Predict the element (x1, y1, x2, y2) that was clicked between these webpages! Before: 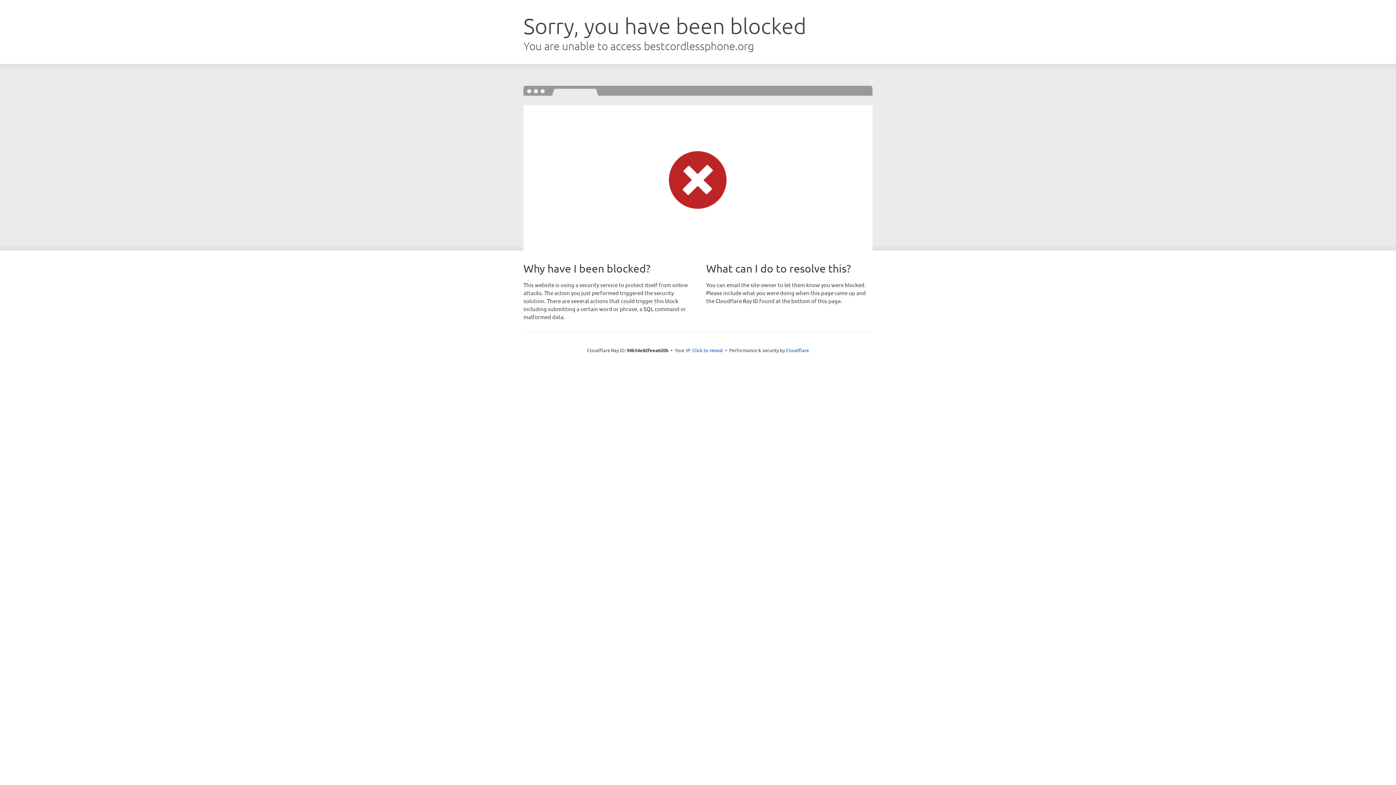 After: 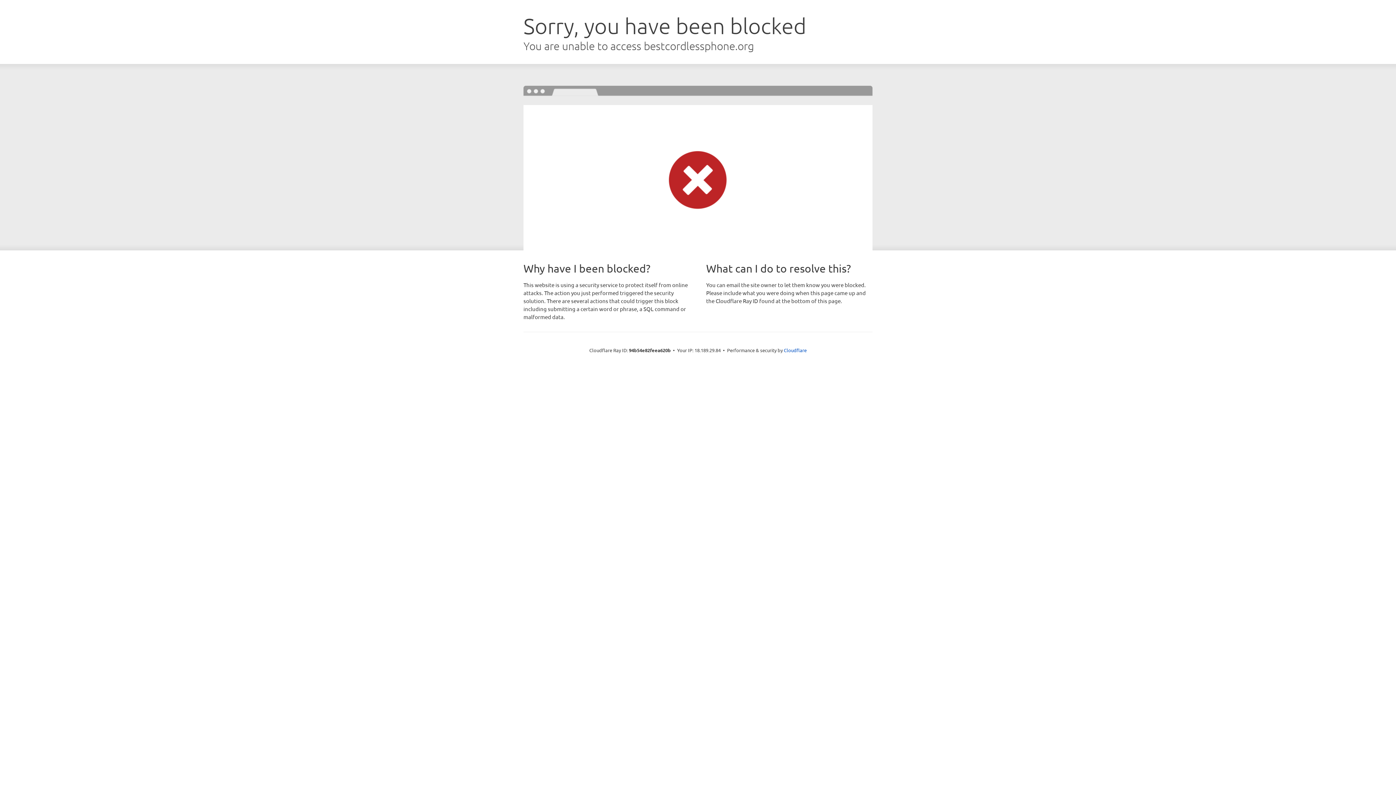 Action: bbox: (692, 346, 723, 353) label: Click to reveal